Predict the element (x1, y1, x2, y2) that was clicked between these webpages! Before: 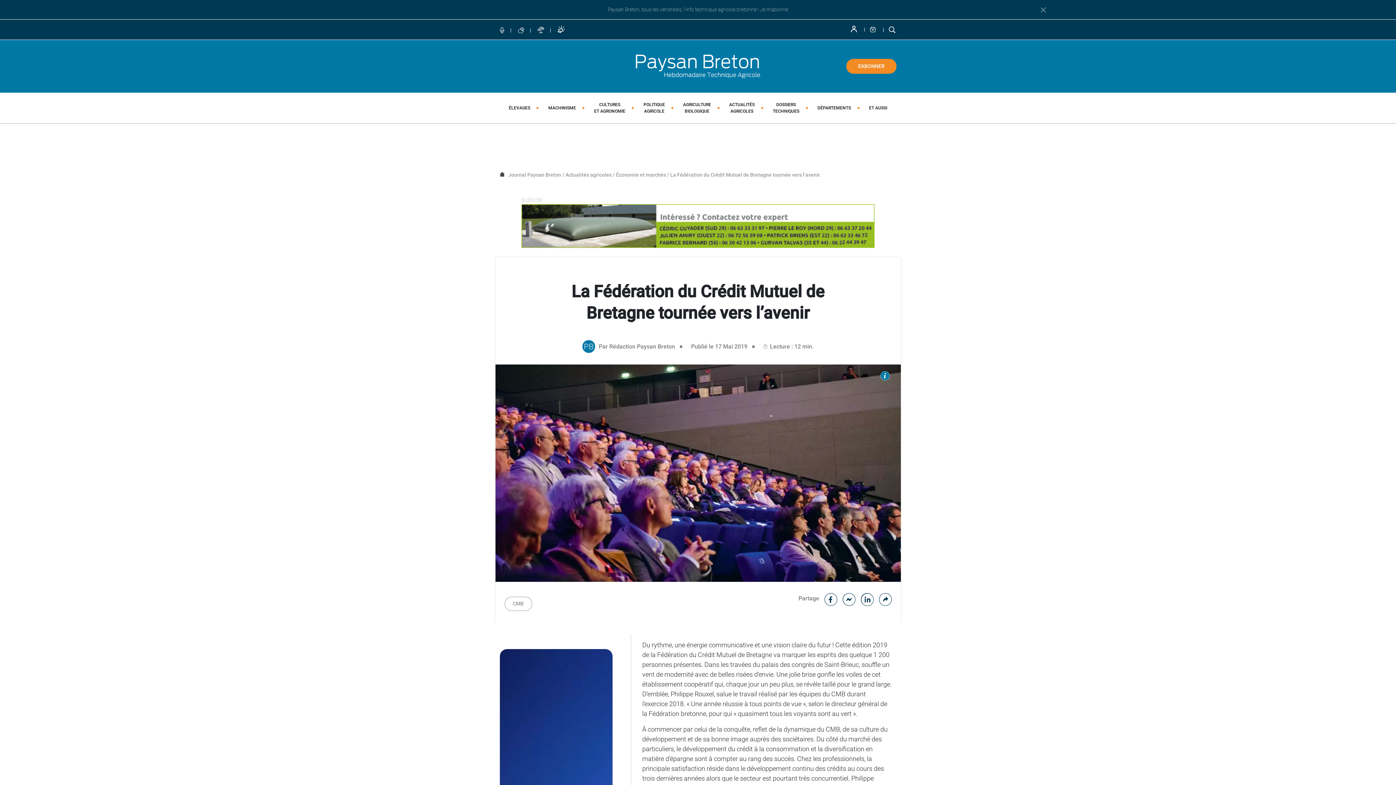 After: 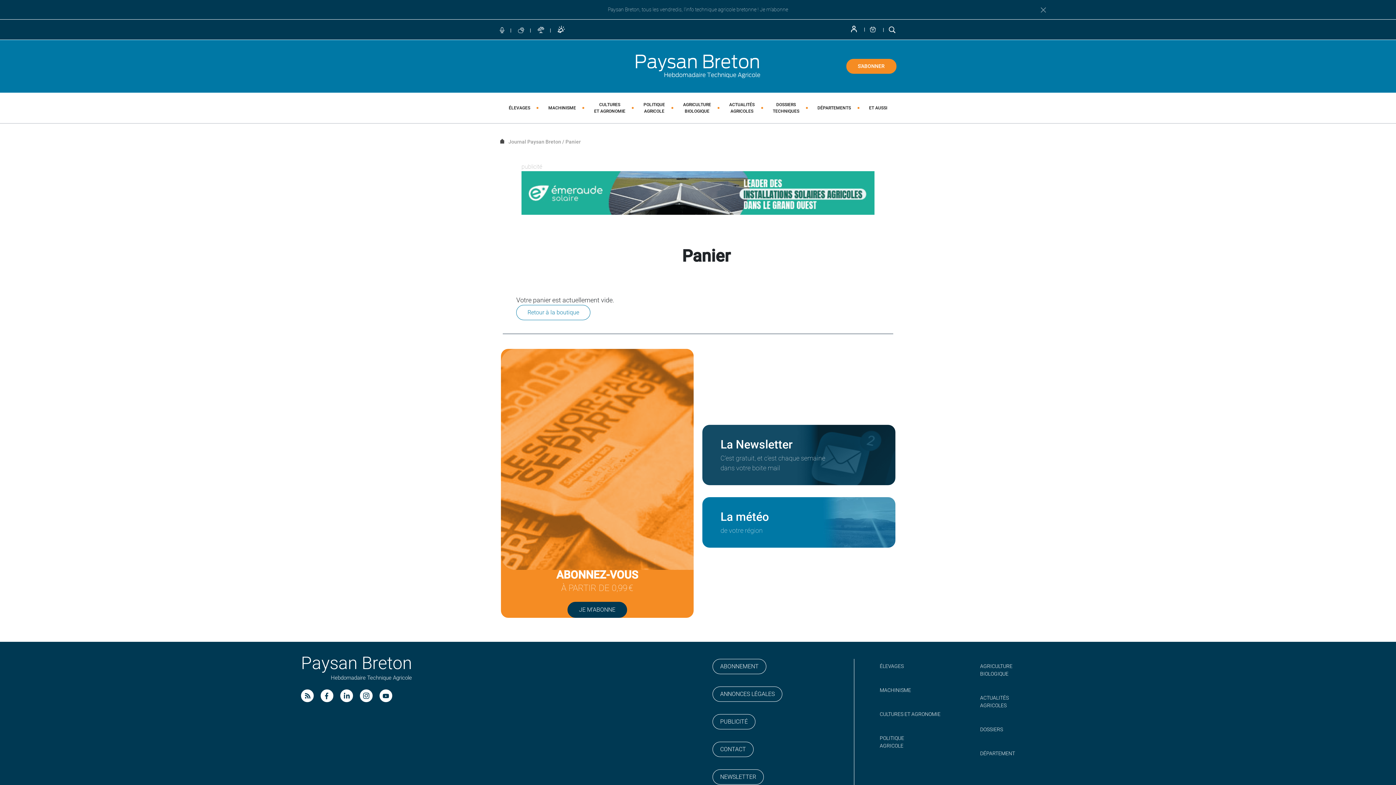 Action: bbox: (870, 26, 876, 32)